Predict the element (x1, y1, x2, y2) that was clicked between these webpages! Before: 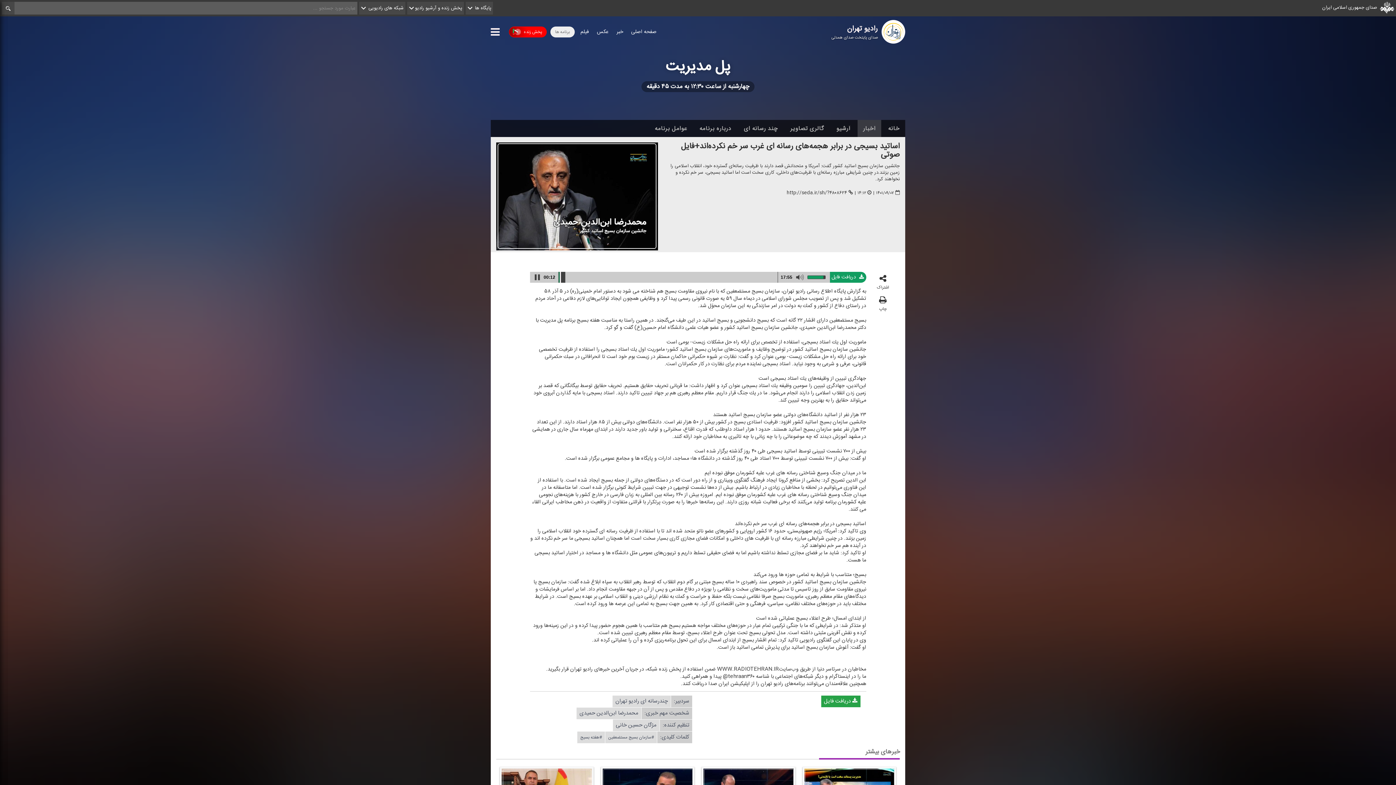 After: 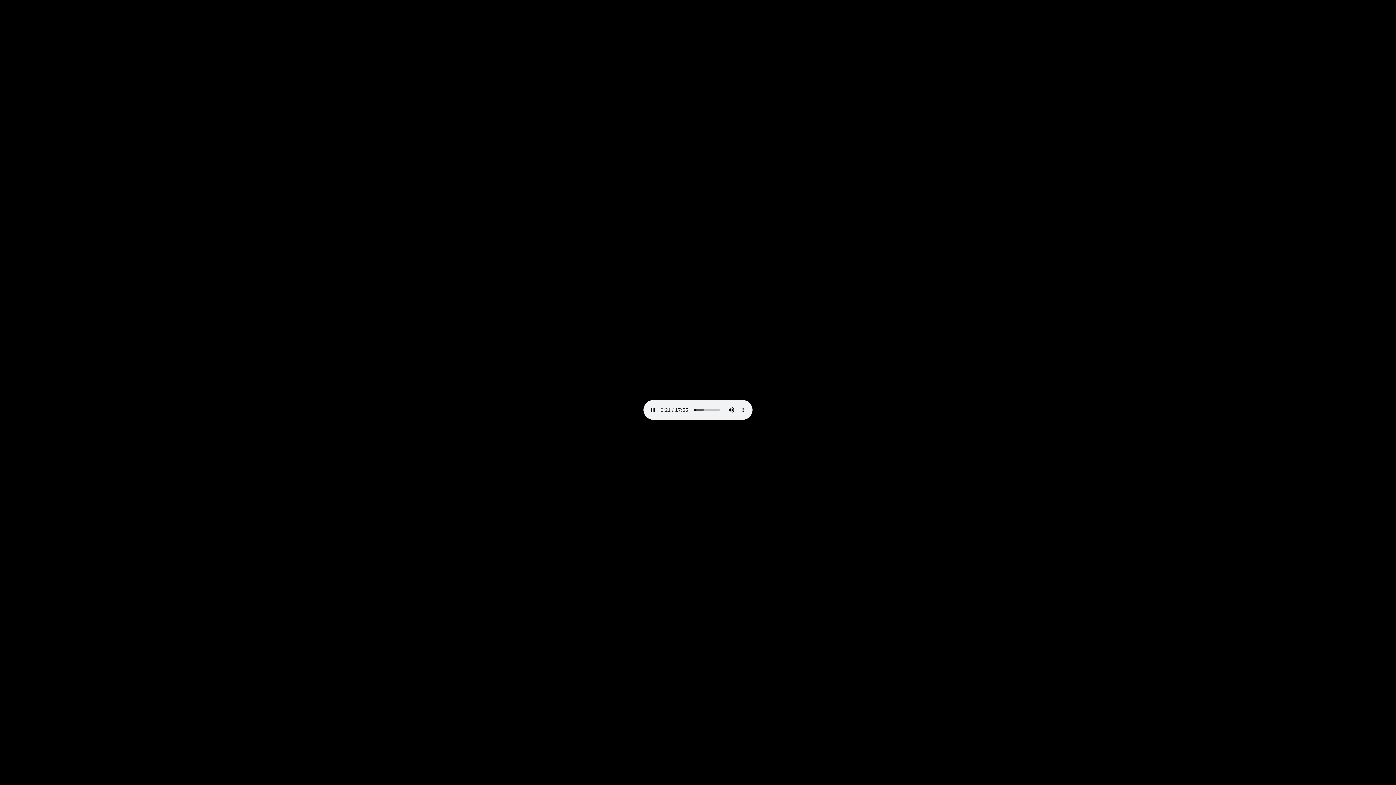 Action: label:  دریافت فایل bbox: (821, 695, 860, 707)